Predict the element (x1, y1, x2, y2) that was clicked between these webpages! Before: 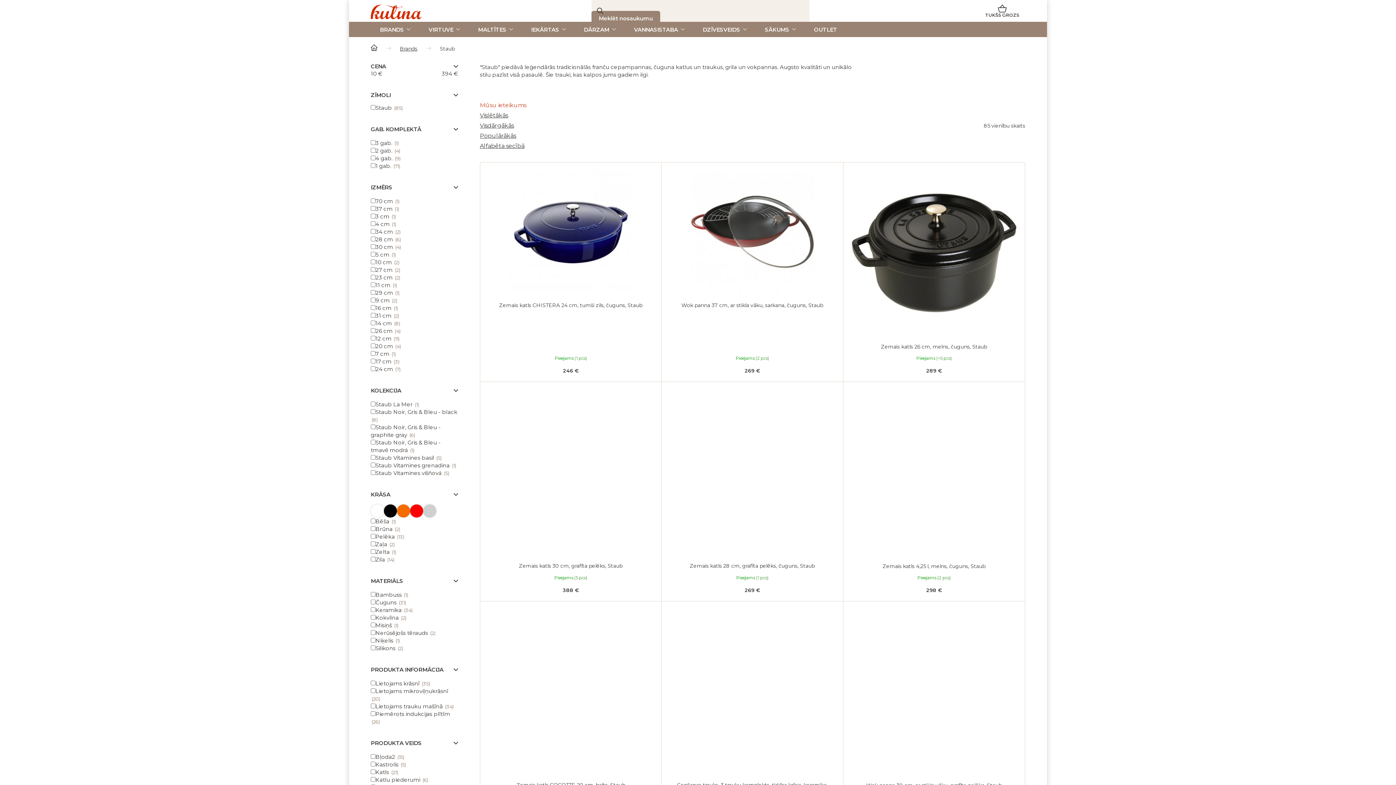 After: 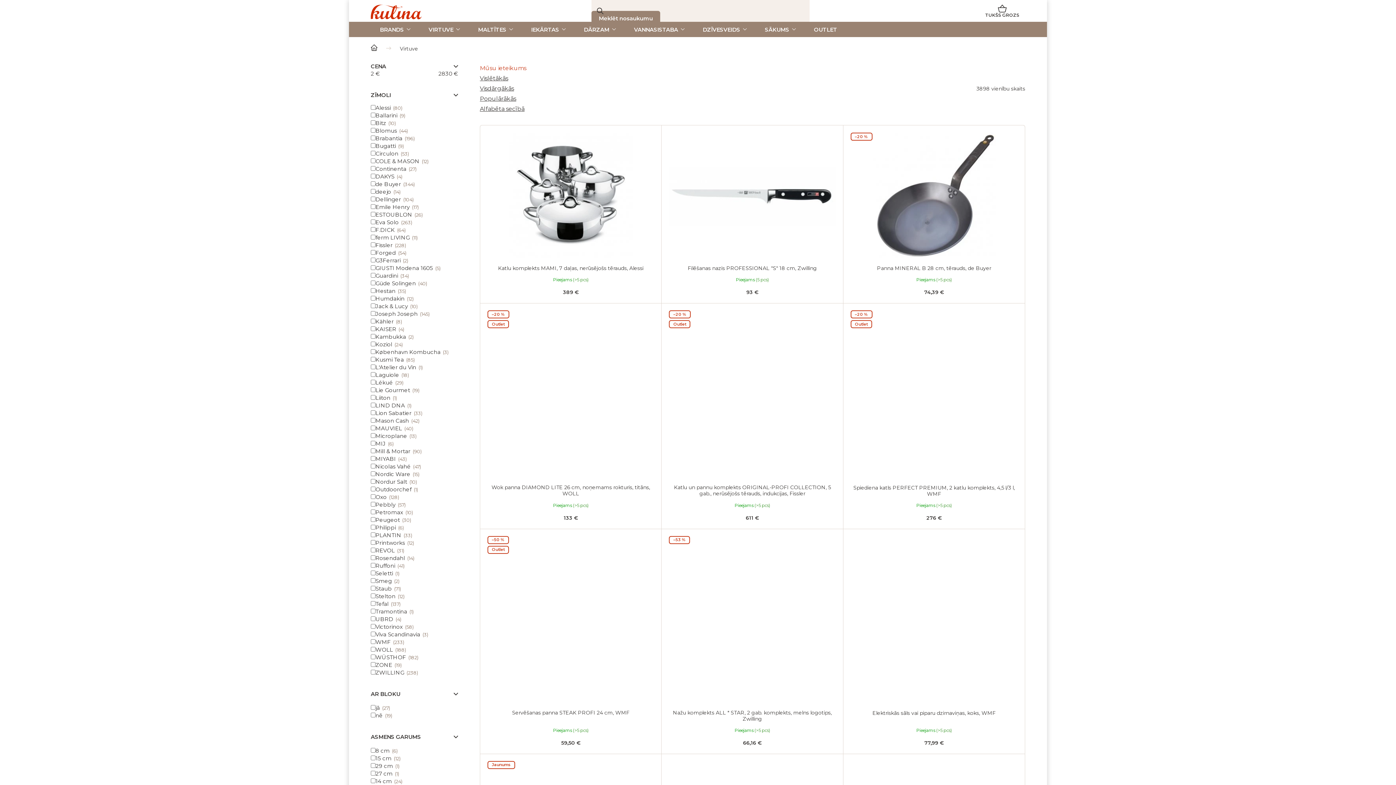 Action: bbox: (419, 21, 469, 37) label: VIRTUVE